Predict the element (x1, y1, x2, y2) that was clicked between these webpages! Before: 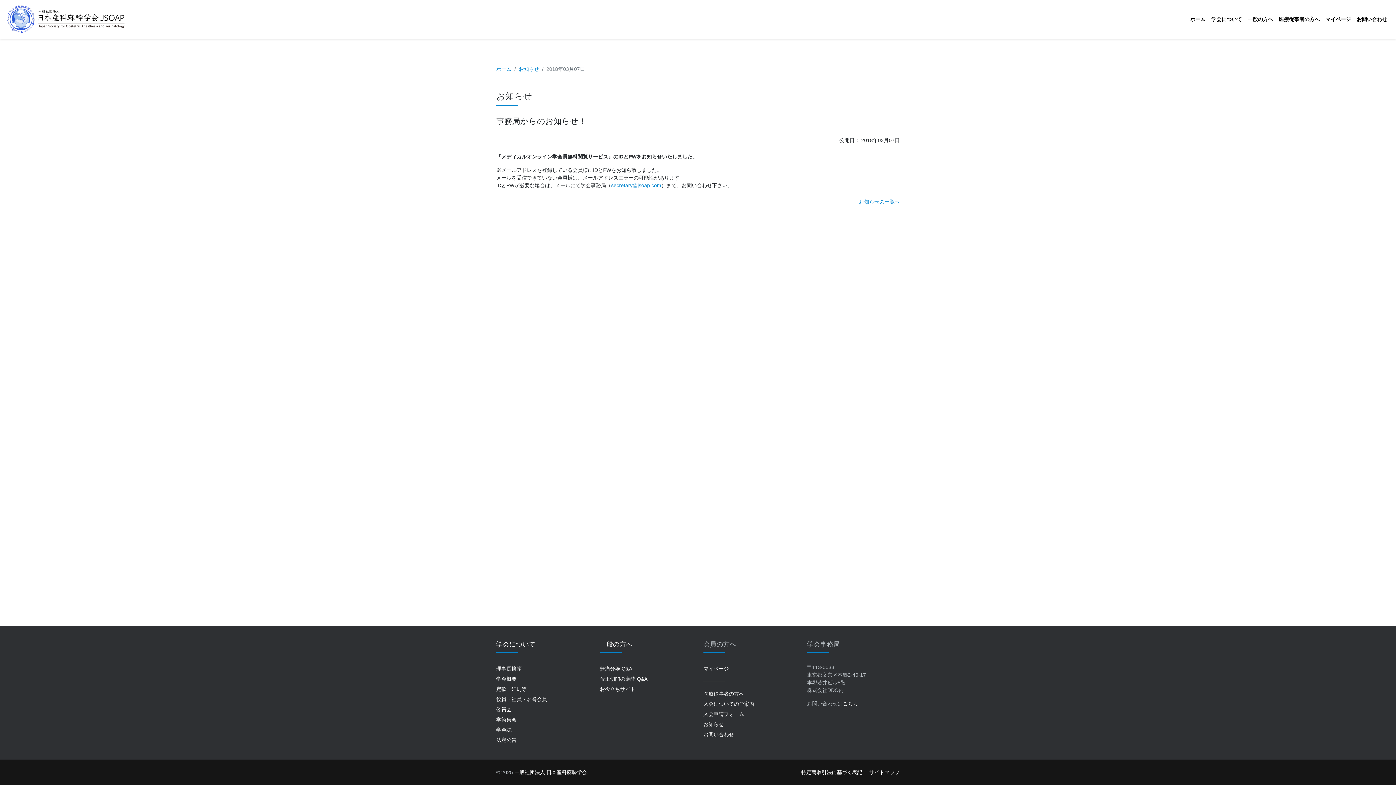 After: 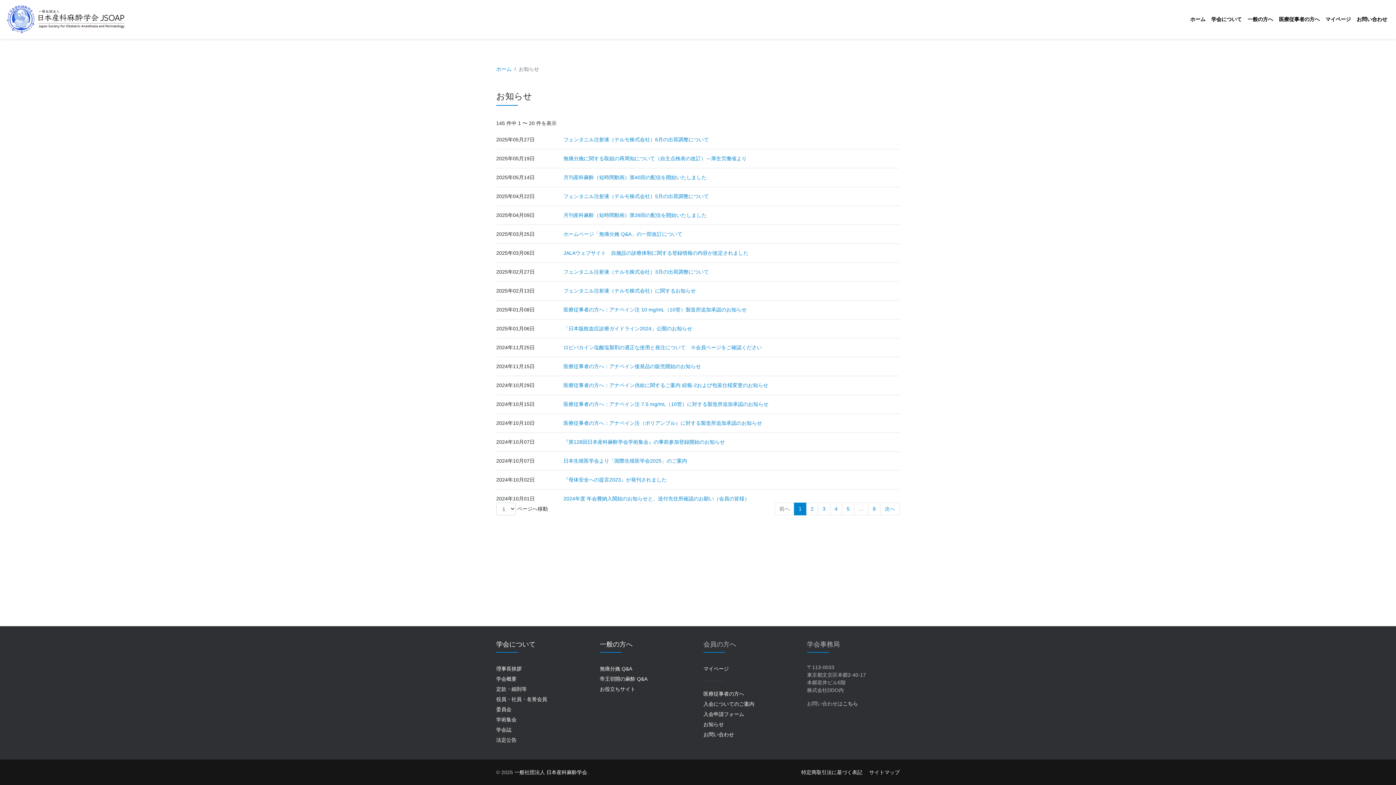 Action: label: お知らせ bbox: (518, 66, 539, 72)